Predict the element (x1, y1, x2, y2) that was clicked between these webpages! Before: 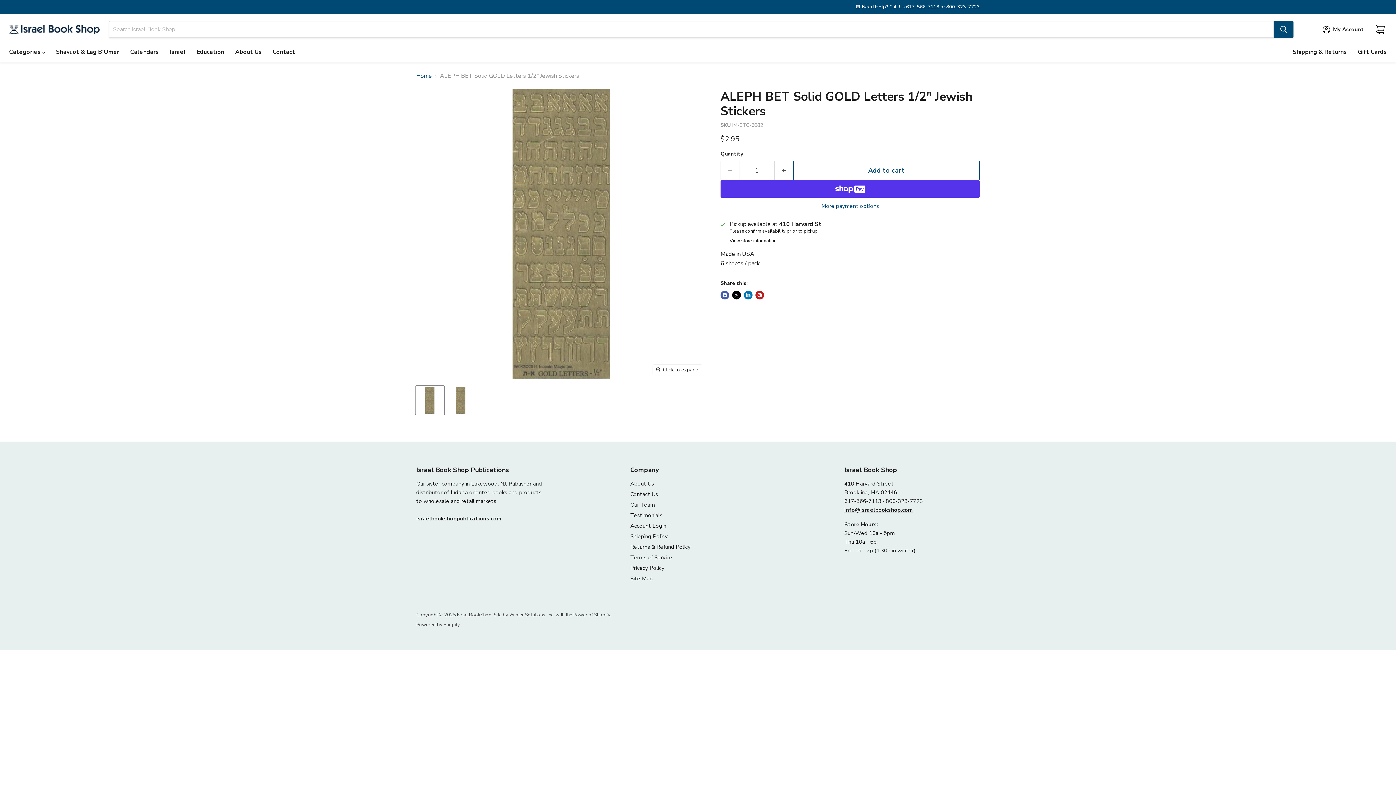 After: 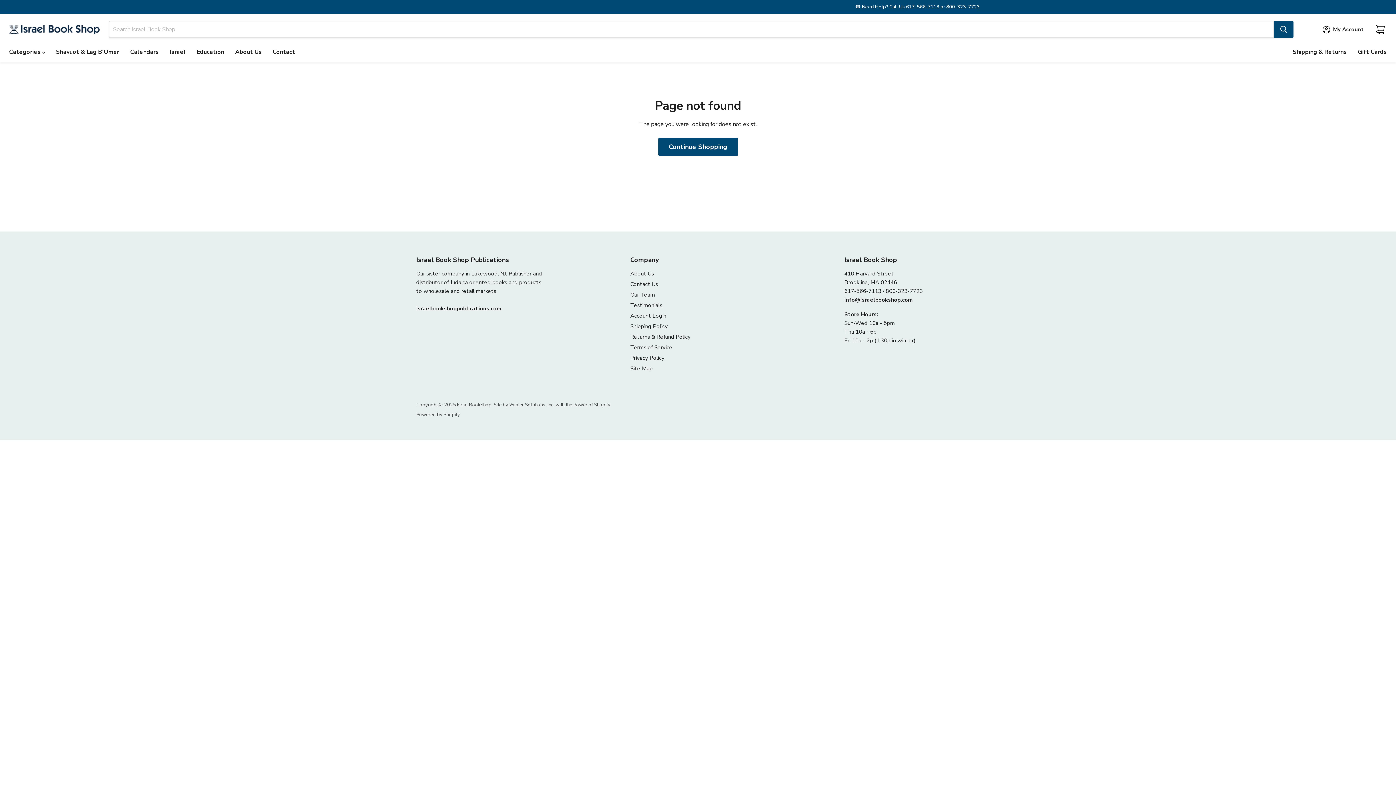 Action: bbox: (946, 3, 980, 10) label: 800-323-7723